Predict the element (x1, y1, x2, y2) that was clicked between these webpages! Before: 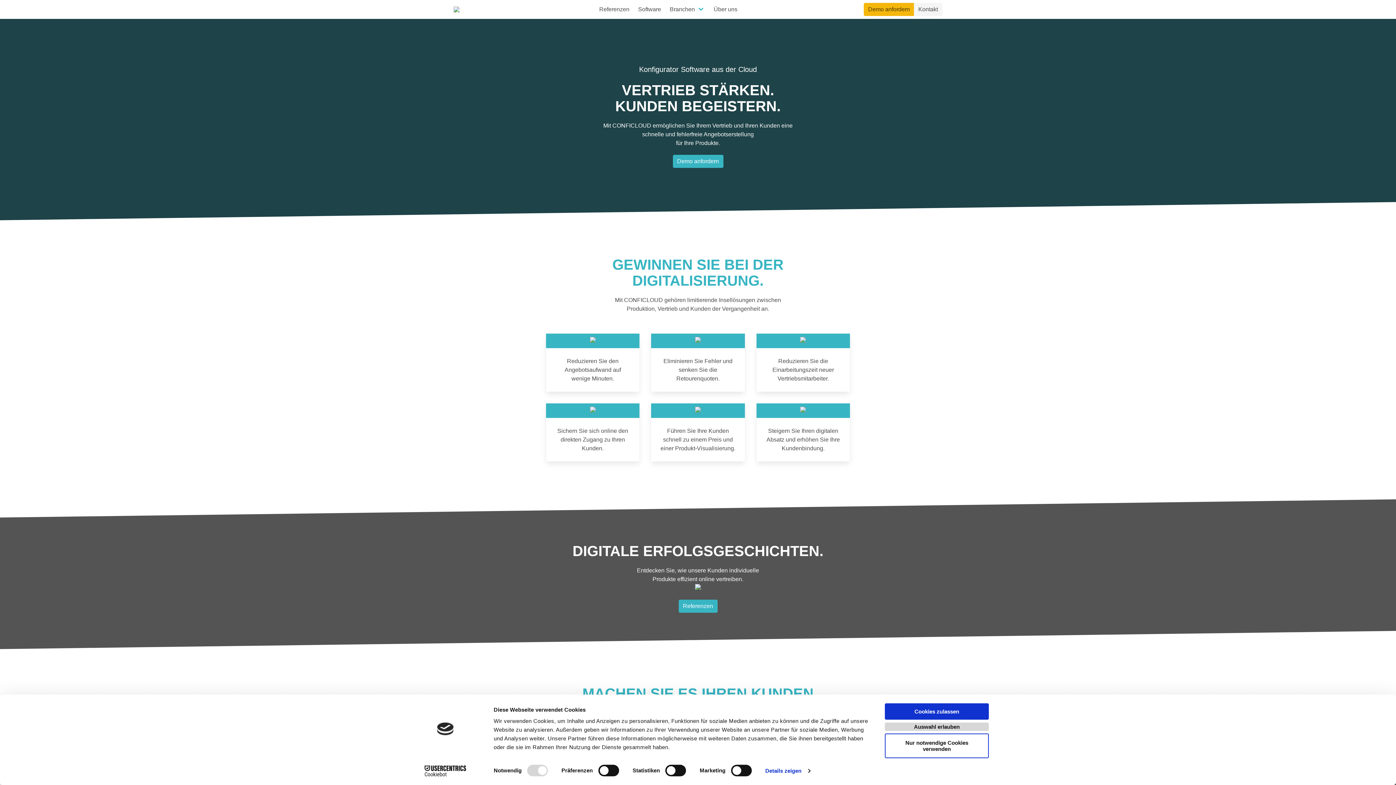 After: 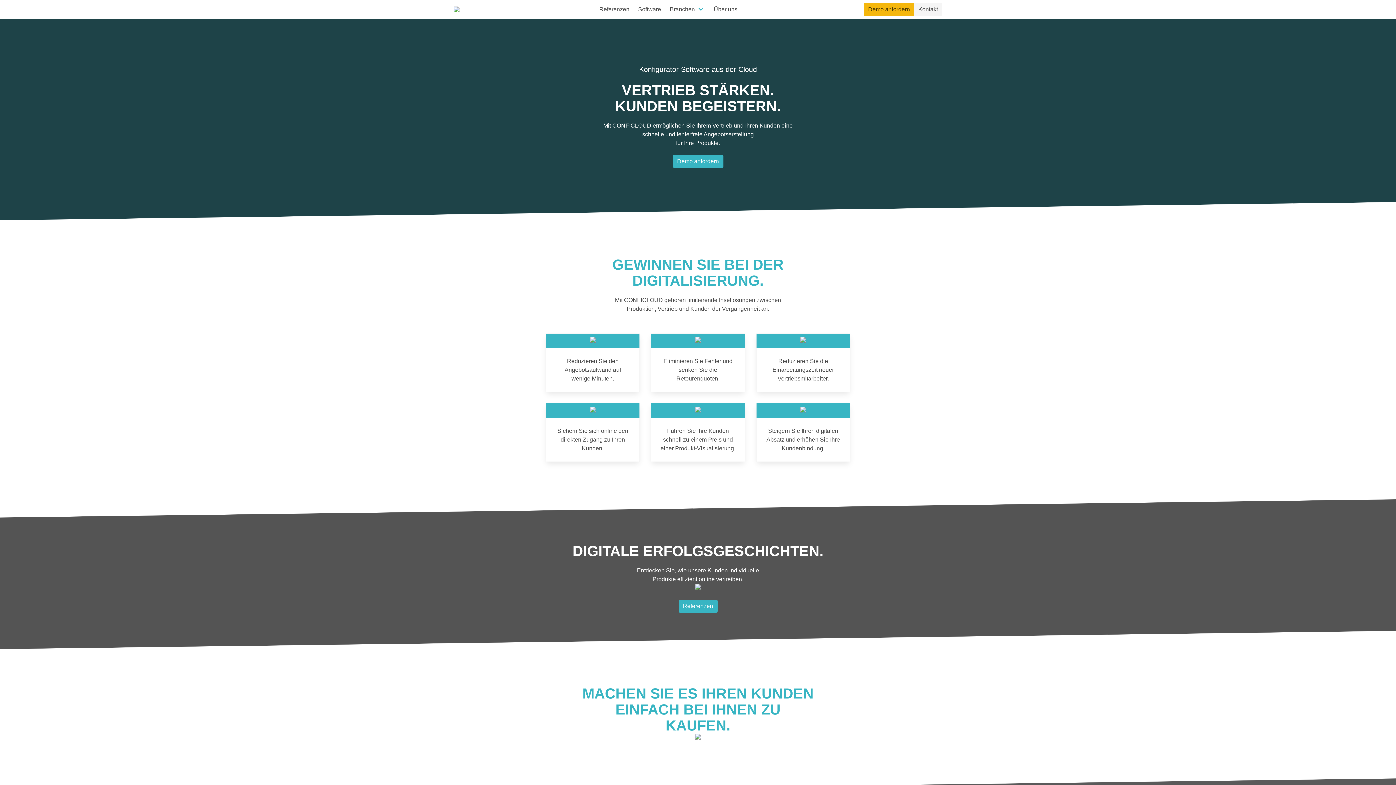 Action: label: Nur notwendige Cookies verwenden bbox: (885, 733, 989, 758)